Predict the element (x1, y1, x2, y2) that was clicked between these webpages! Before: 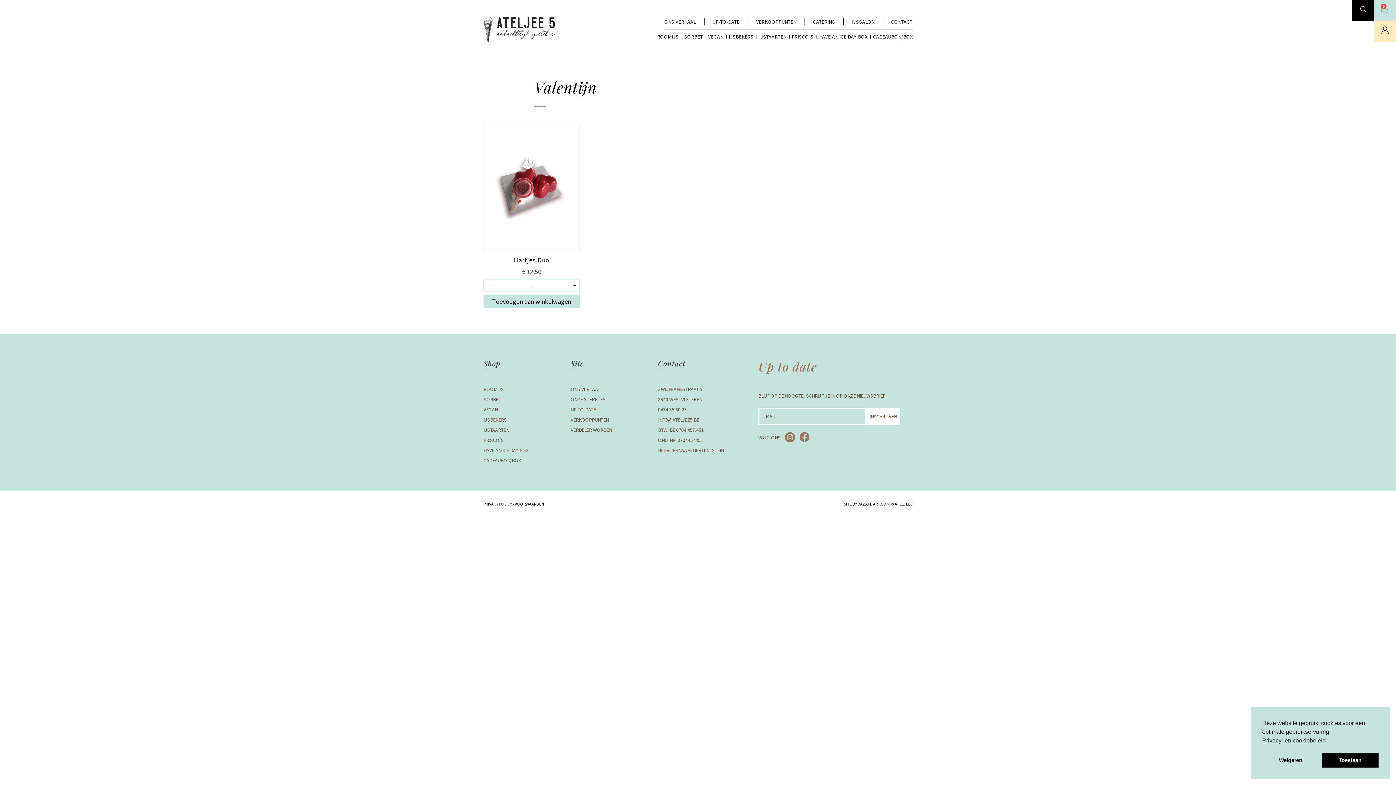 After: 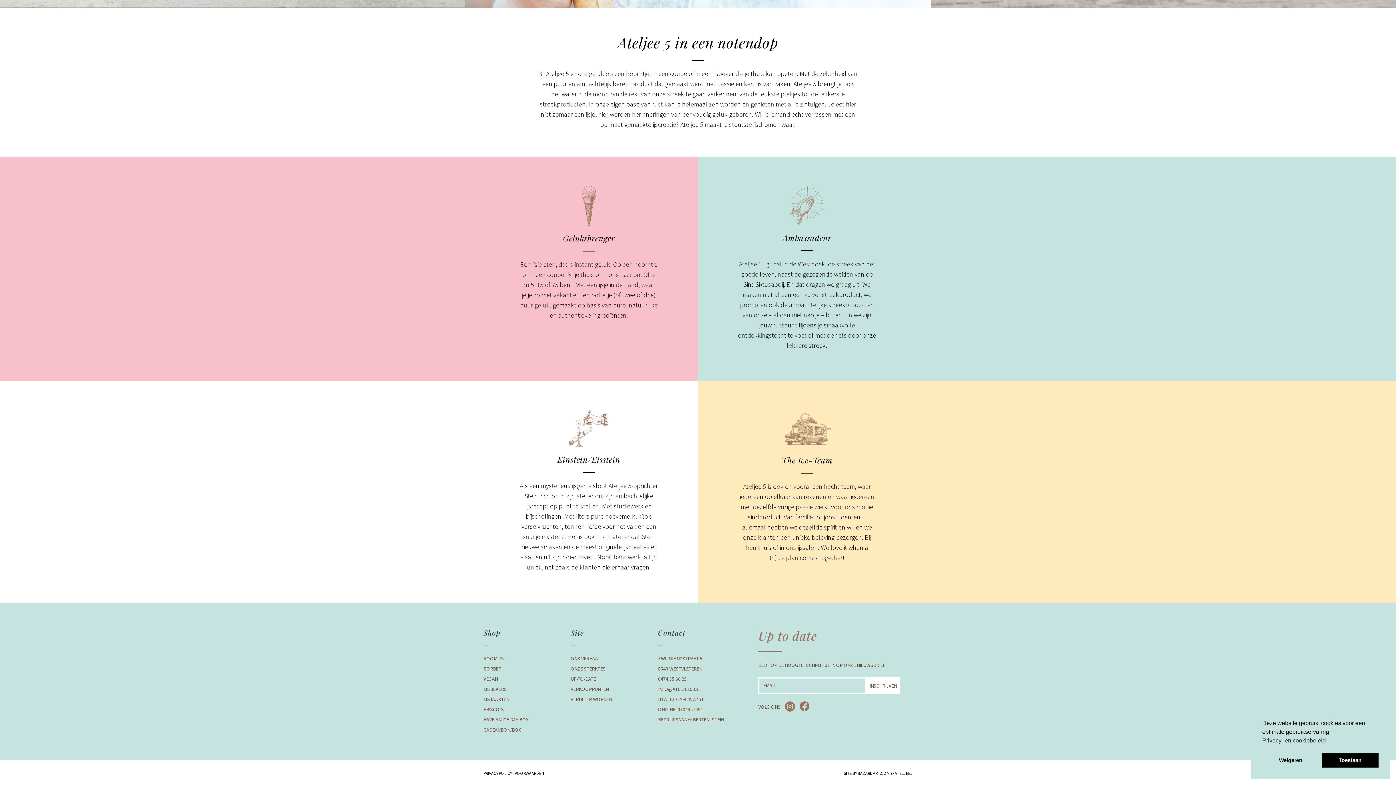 Action: label: ONZE STERKTES bbox: (570, 394, 650, 404)